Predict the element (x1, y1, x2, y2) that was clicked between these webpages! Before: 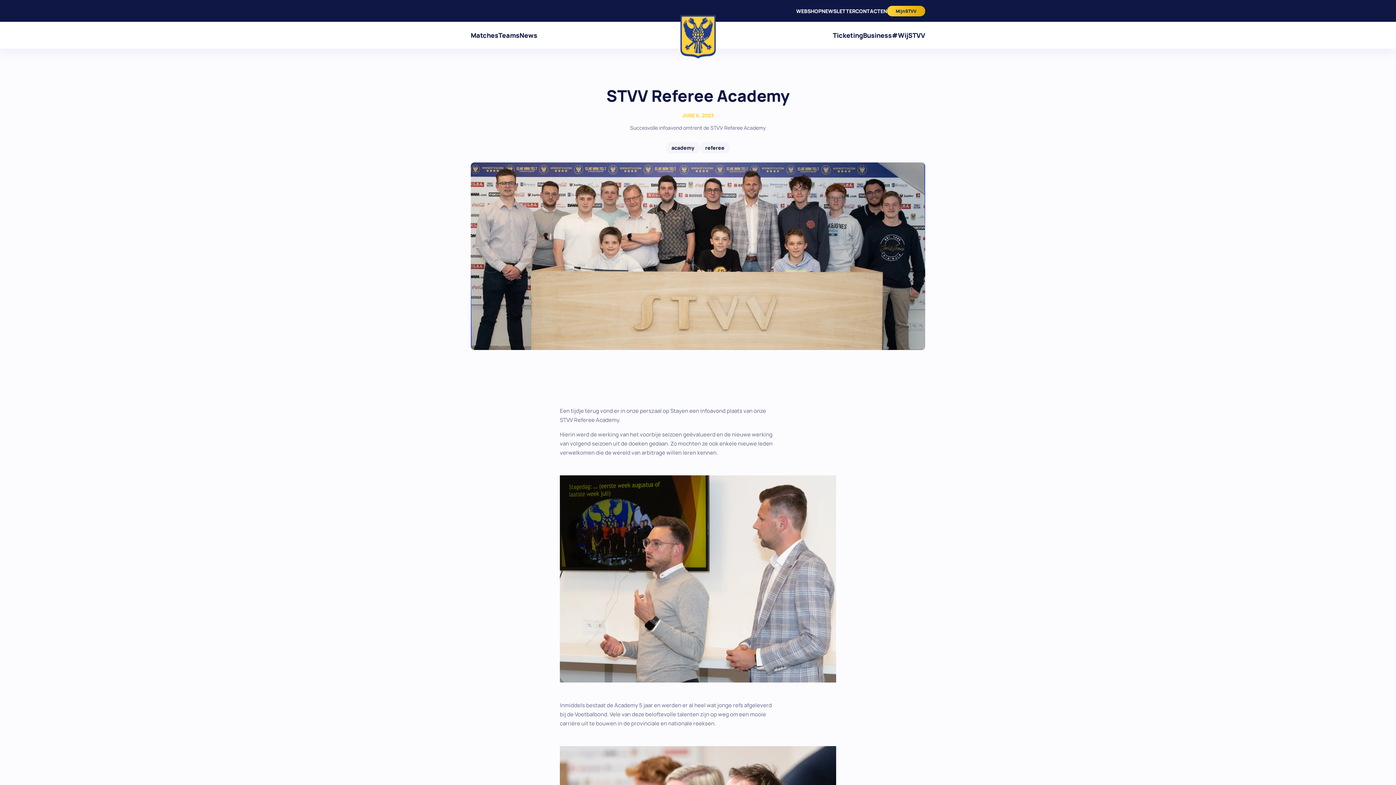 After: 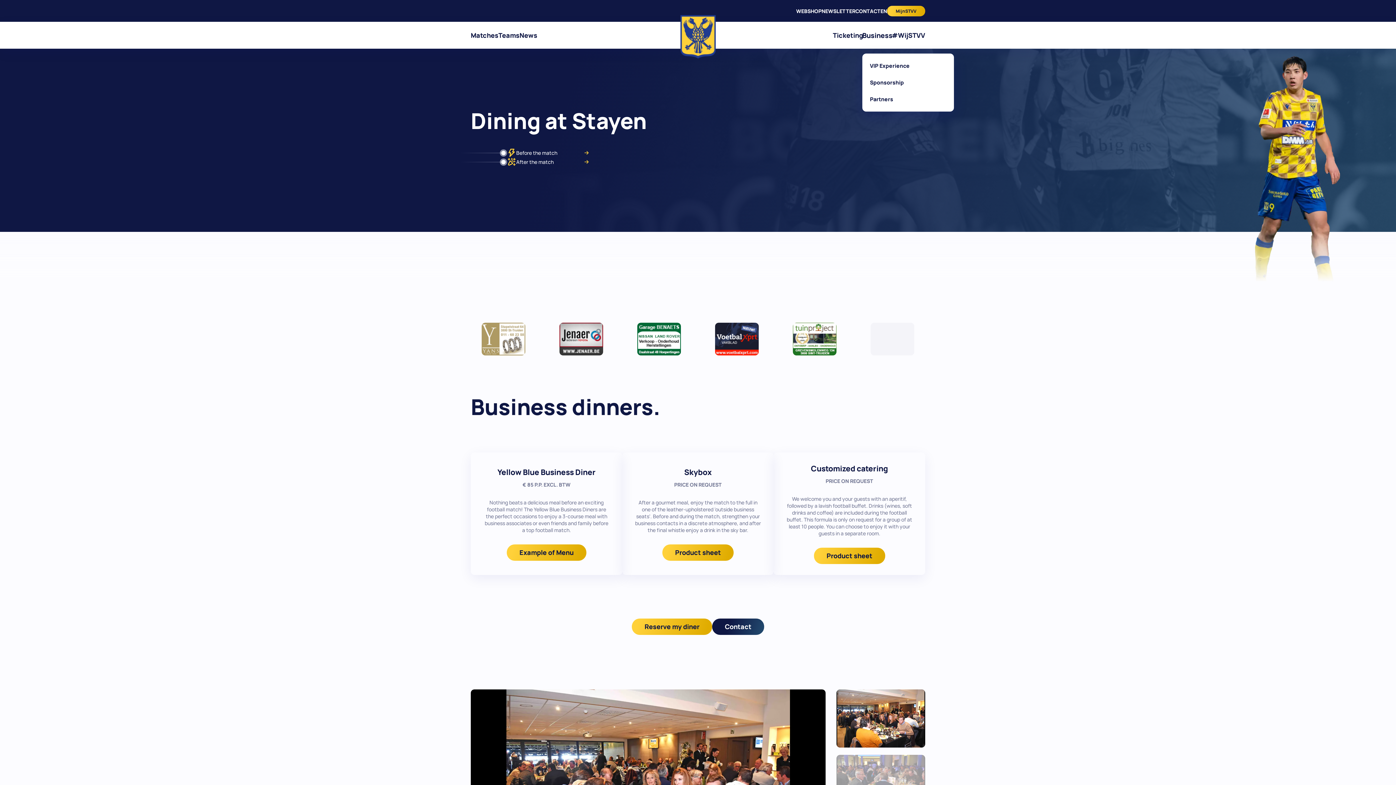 Action: bbox: (863, 30, 892, 39) label: Business